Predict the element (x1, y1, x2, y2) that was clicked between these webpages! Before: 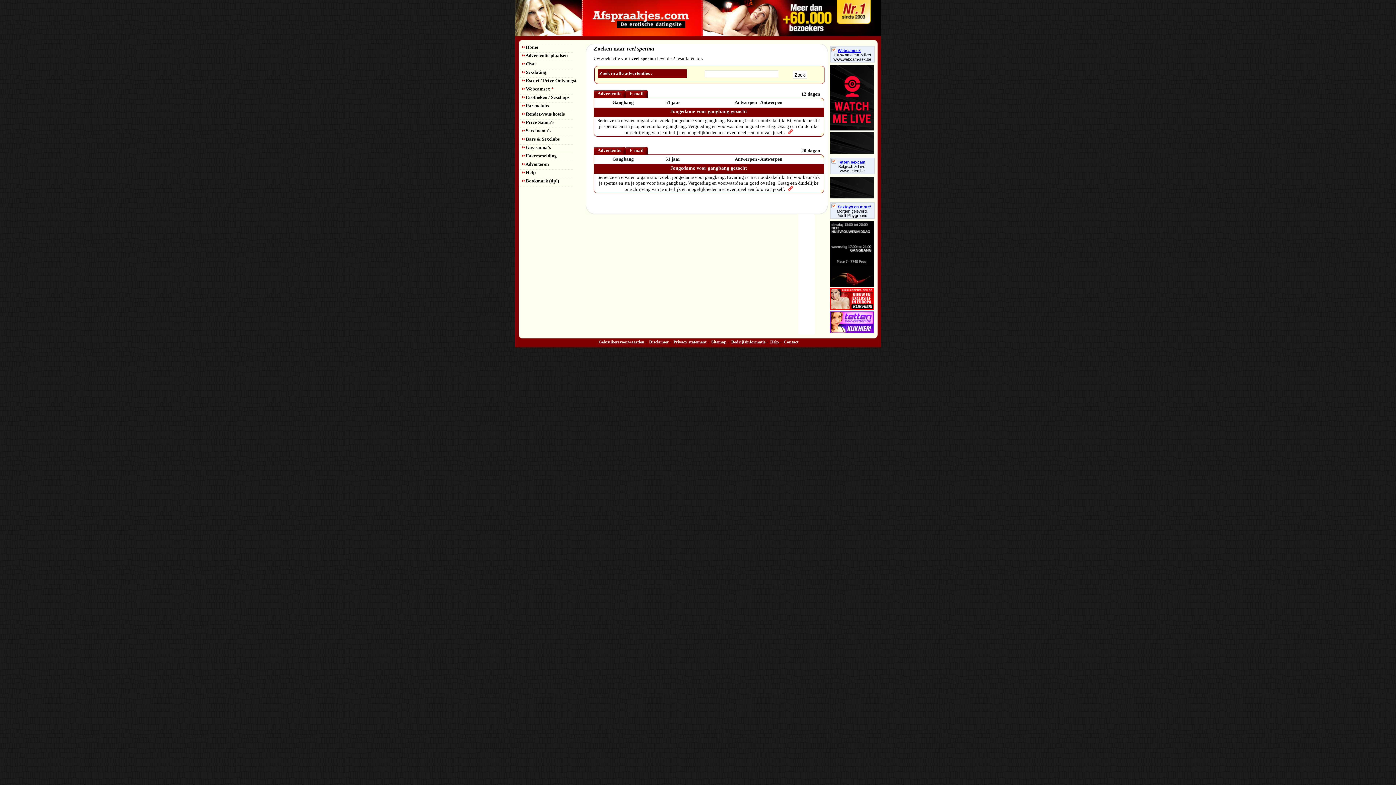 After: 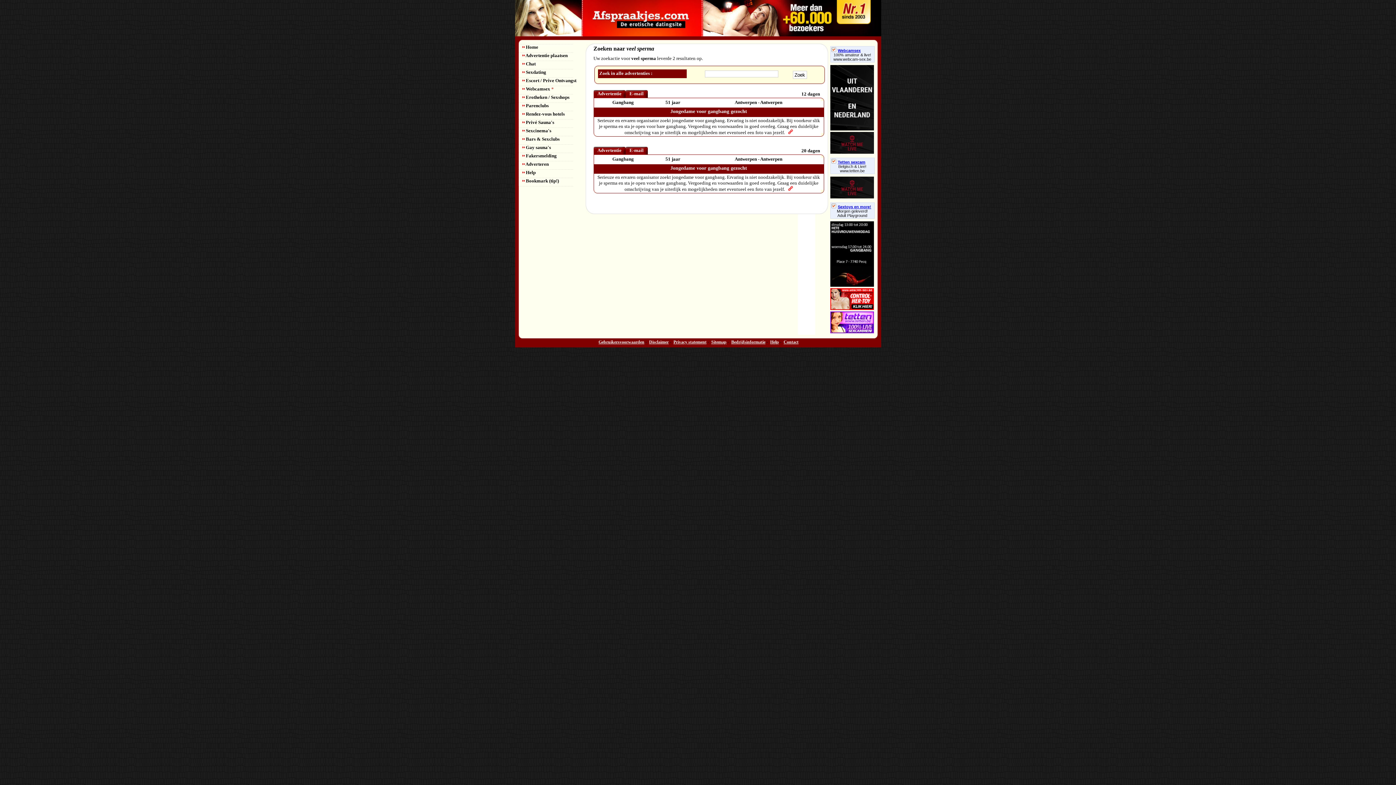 Action: label: Belgisch & Live!
www.tetten.be bbox: (838, 164, 866, 173)